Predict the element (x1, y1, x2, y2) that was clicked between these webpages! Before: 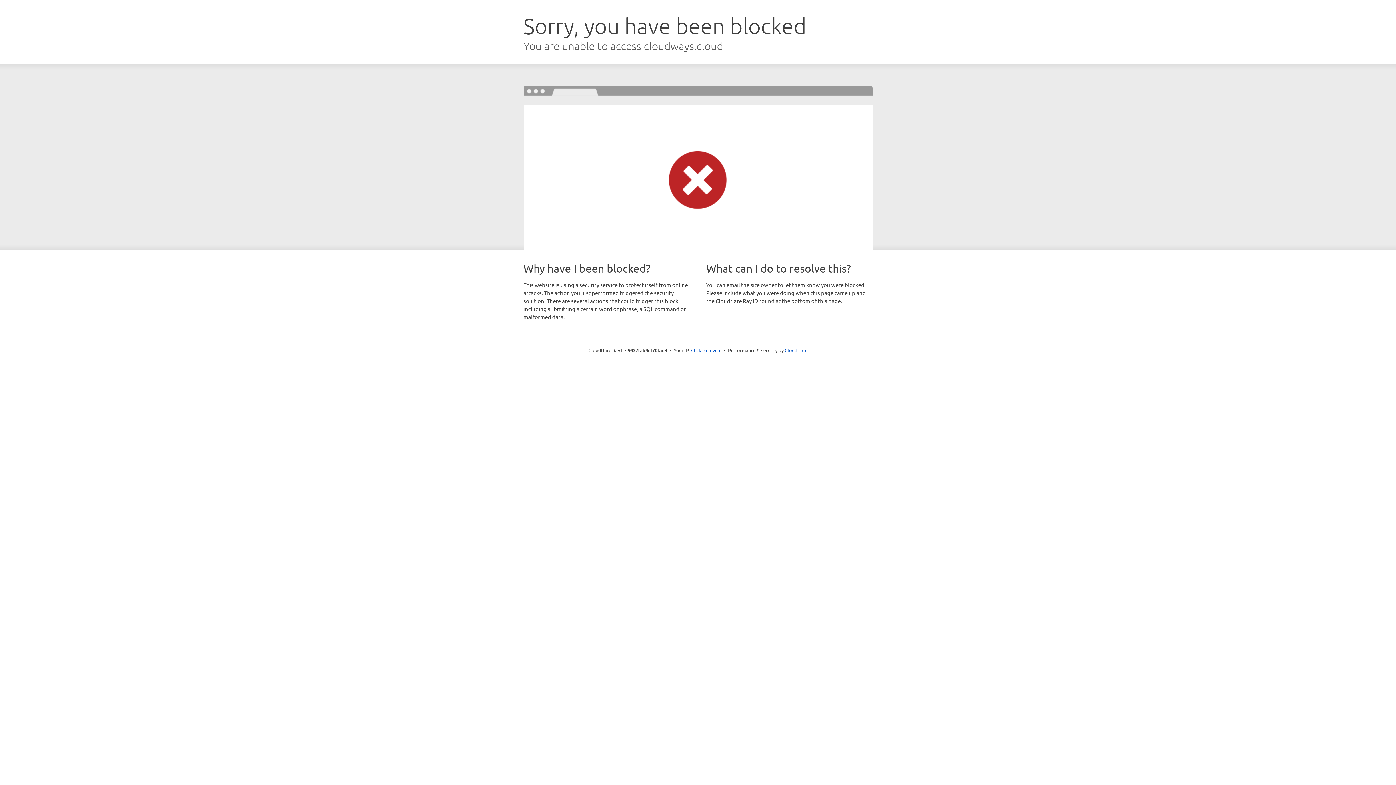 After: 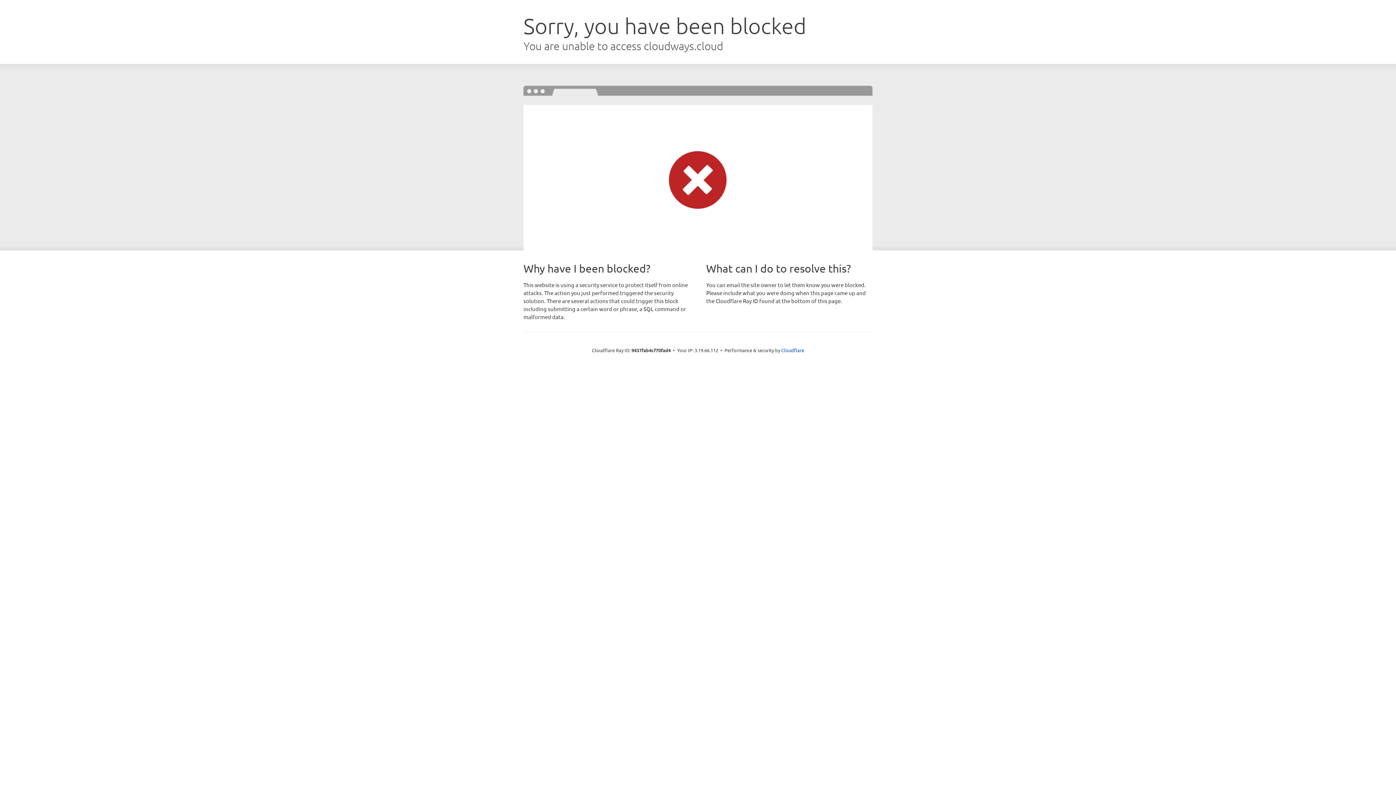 Action: label: Click to reveal bbox: (691, 346, 721, 353)